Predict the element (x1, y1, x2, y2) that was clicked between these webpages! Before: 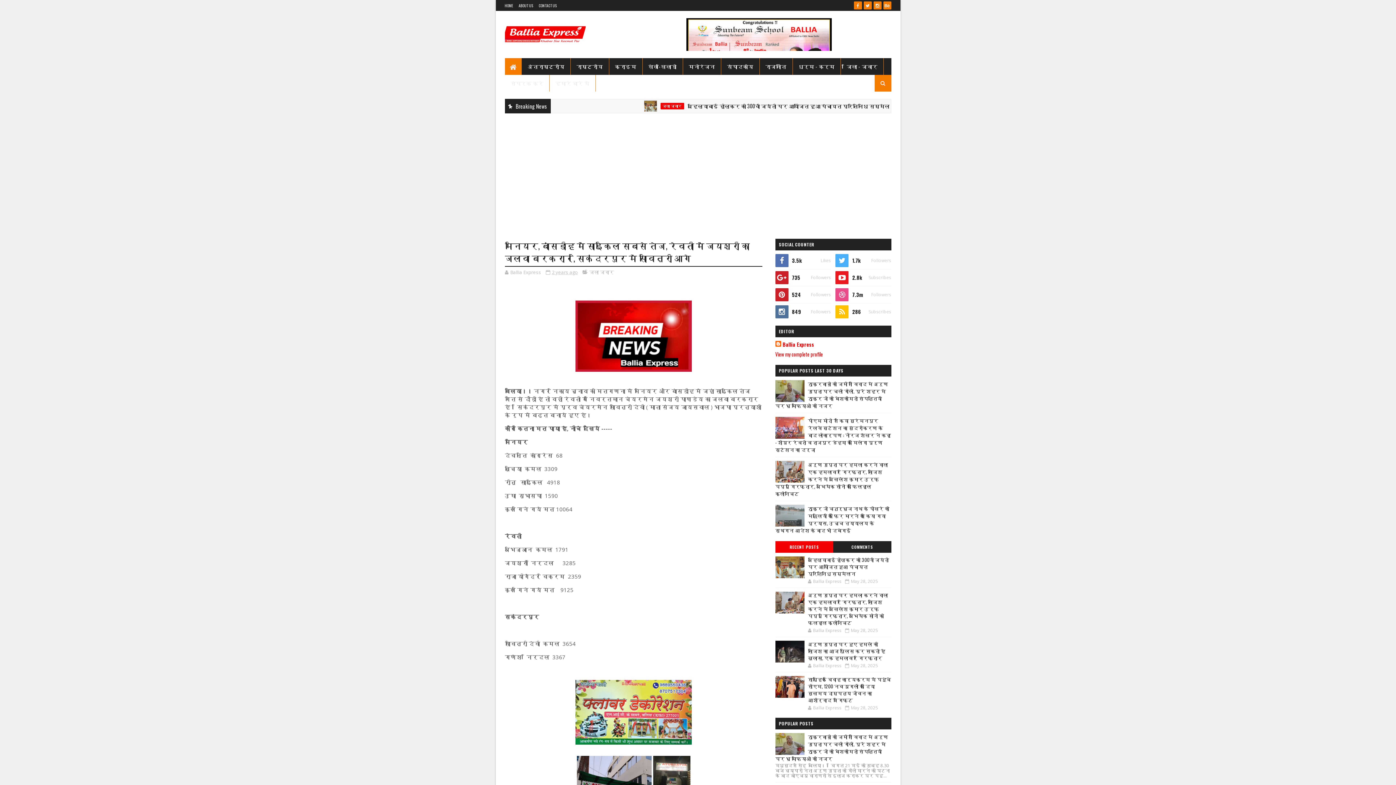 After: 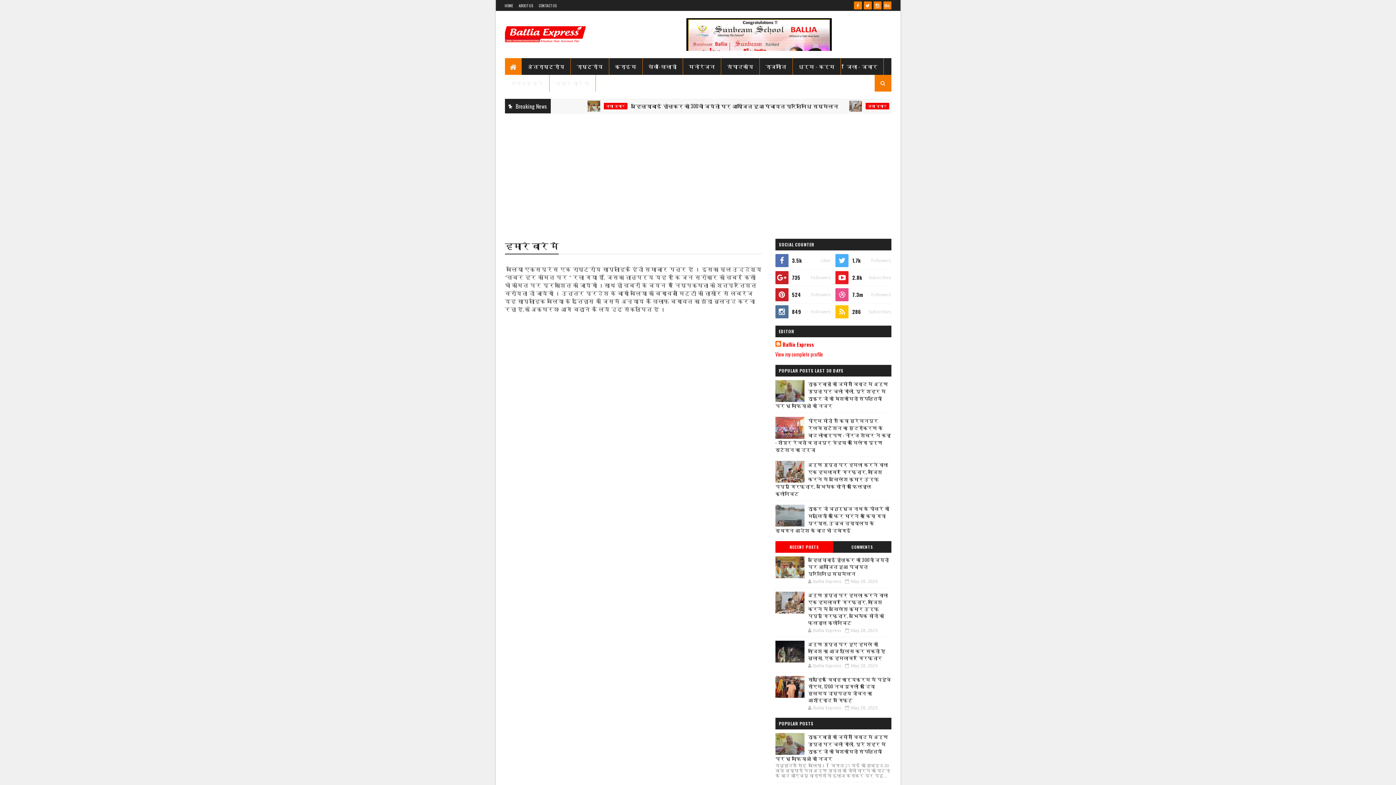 Action: label: हमारे बारे में bbox: (549, 74, 595, 91)